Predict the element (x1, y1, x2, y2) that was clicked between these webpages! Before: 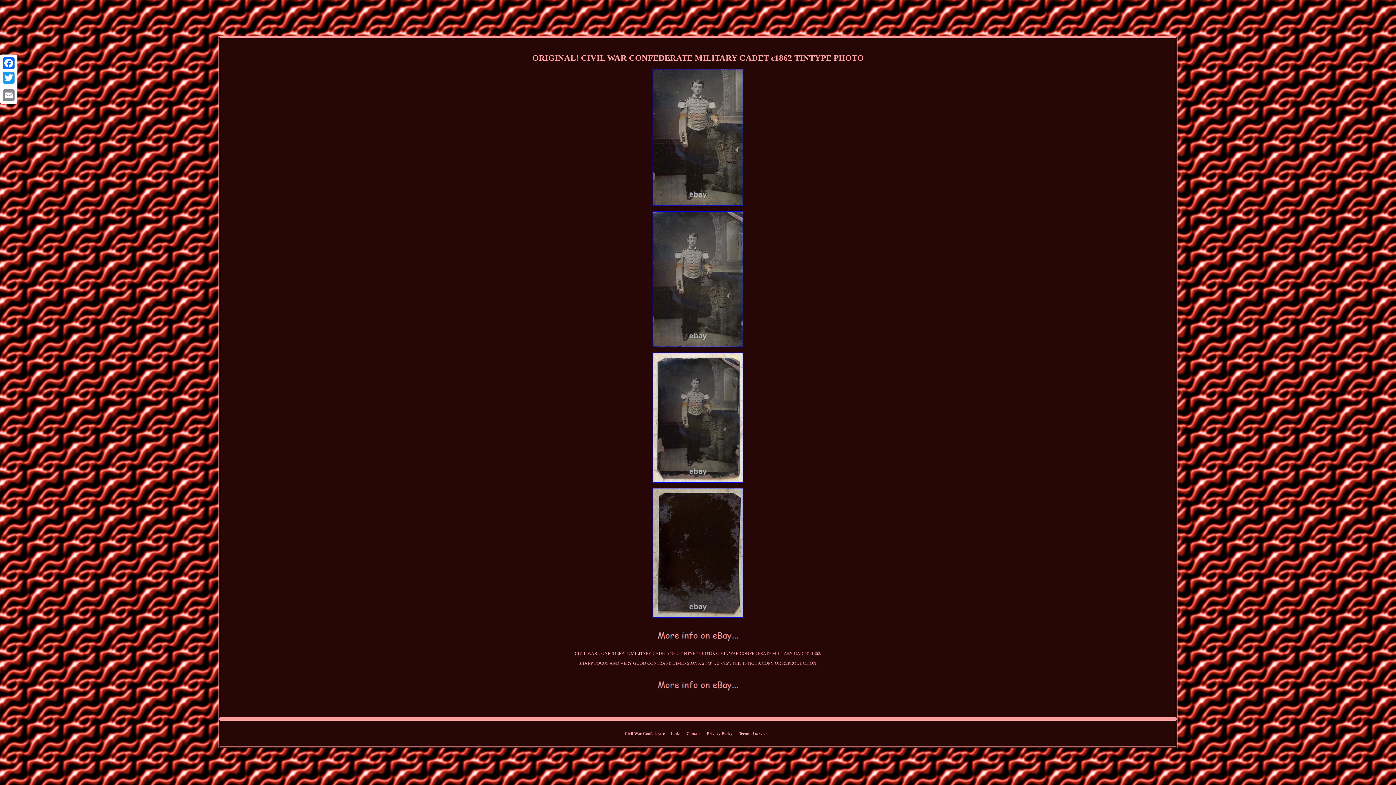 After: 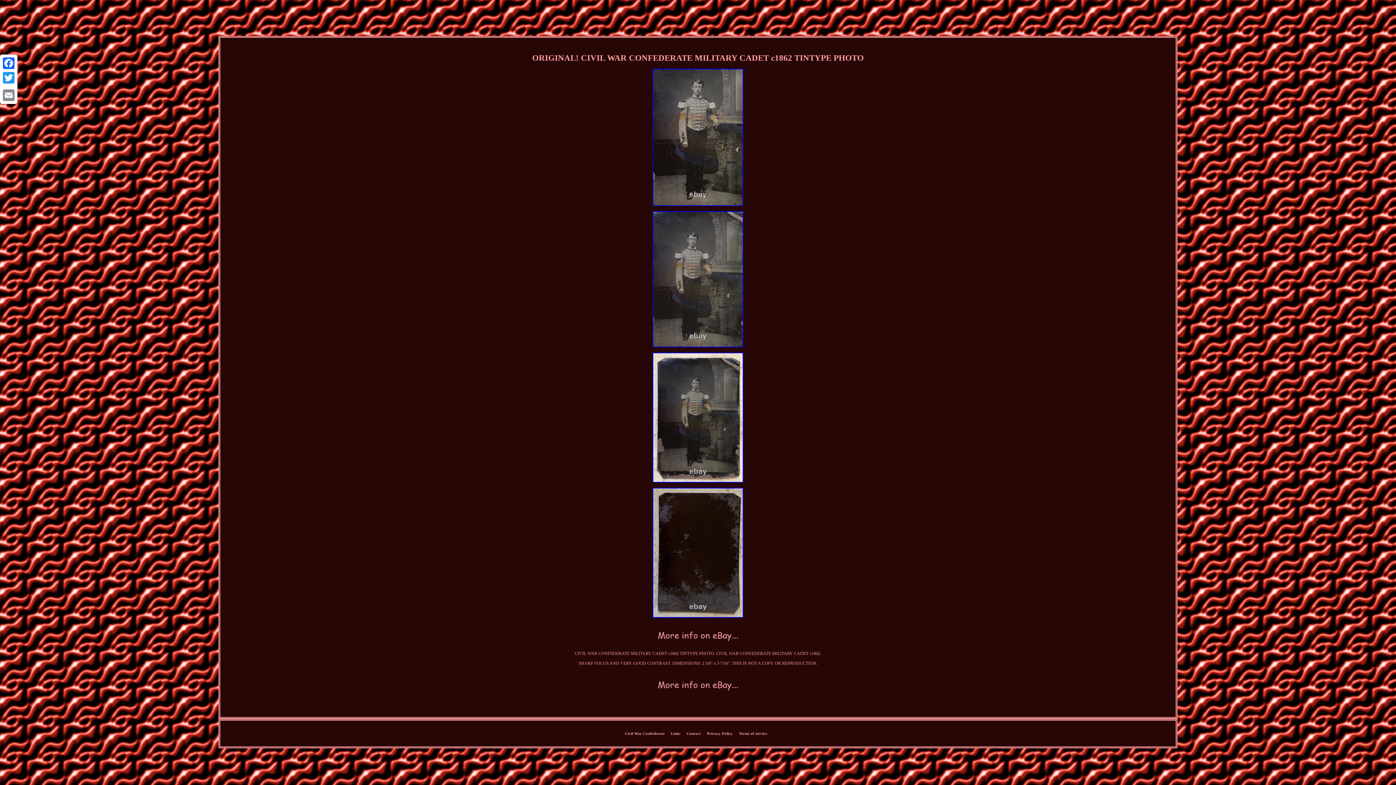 Action: bbox: (650, 616, 745, 621)